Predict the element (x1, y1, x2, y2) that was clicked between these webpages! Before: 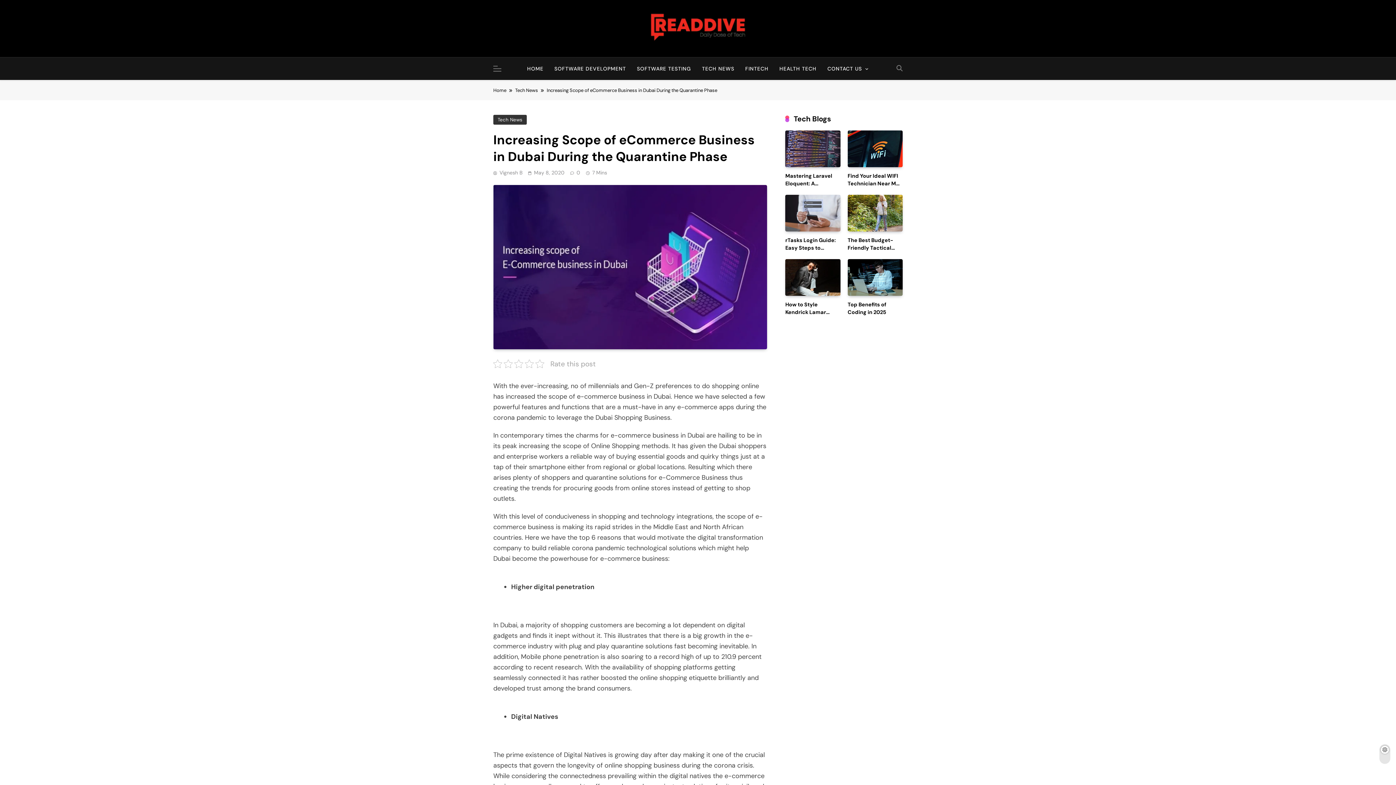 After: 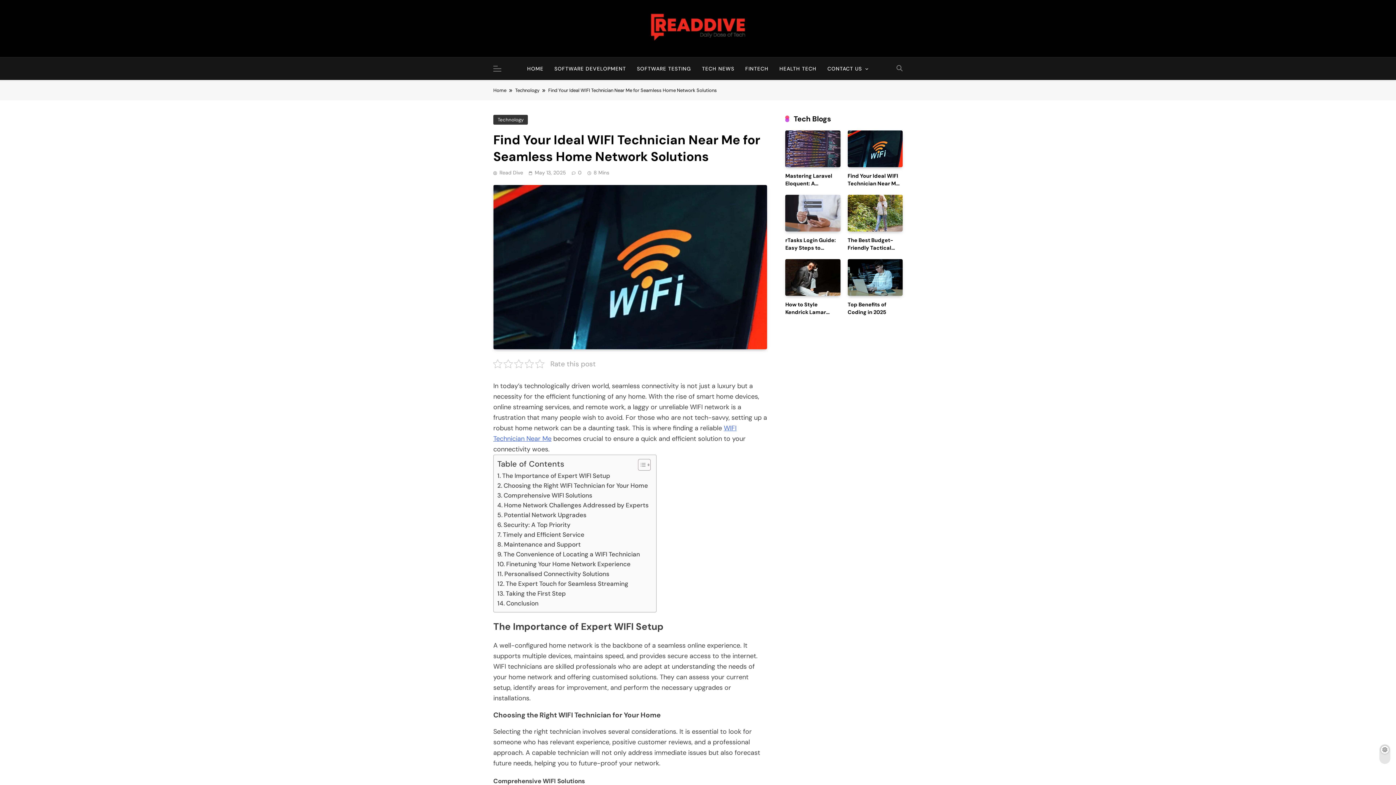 Action: bbox: (847, 130, 902, 167)